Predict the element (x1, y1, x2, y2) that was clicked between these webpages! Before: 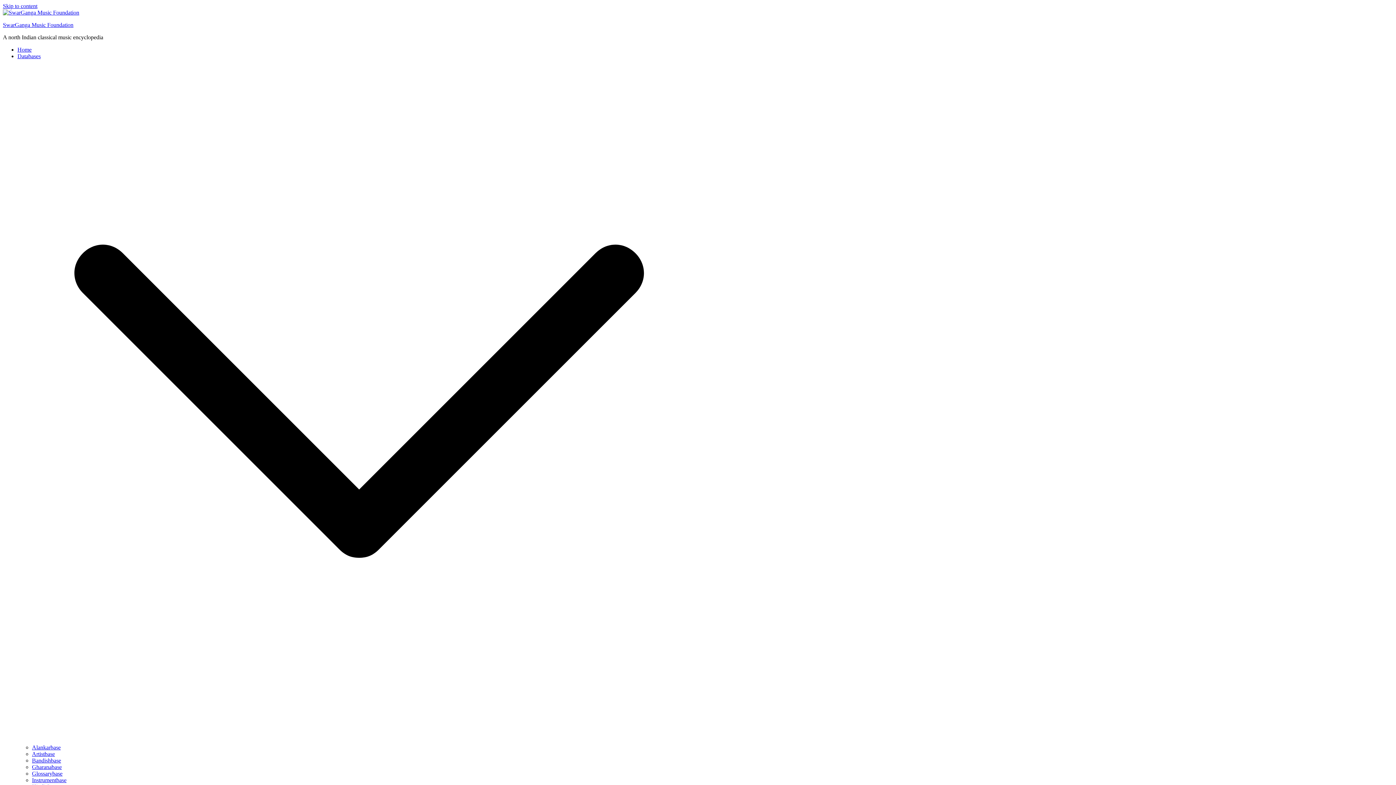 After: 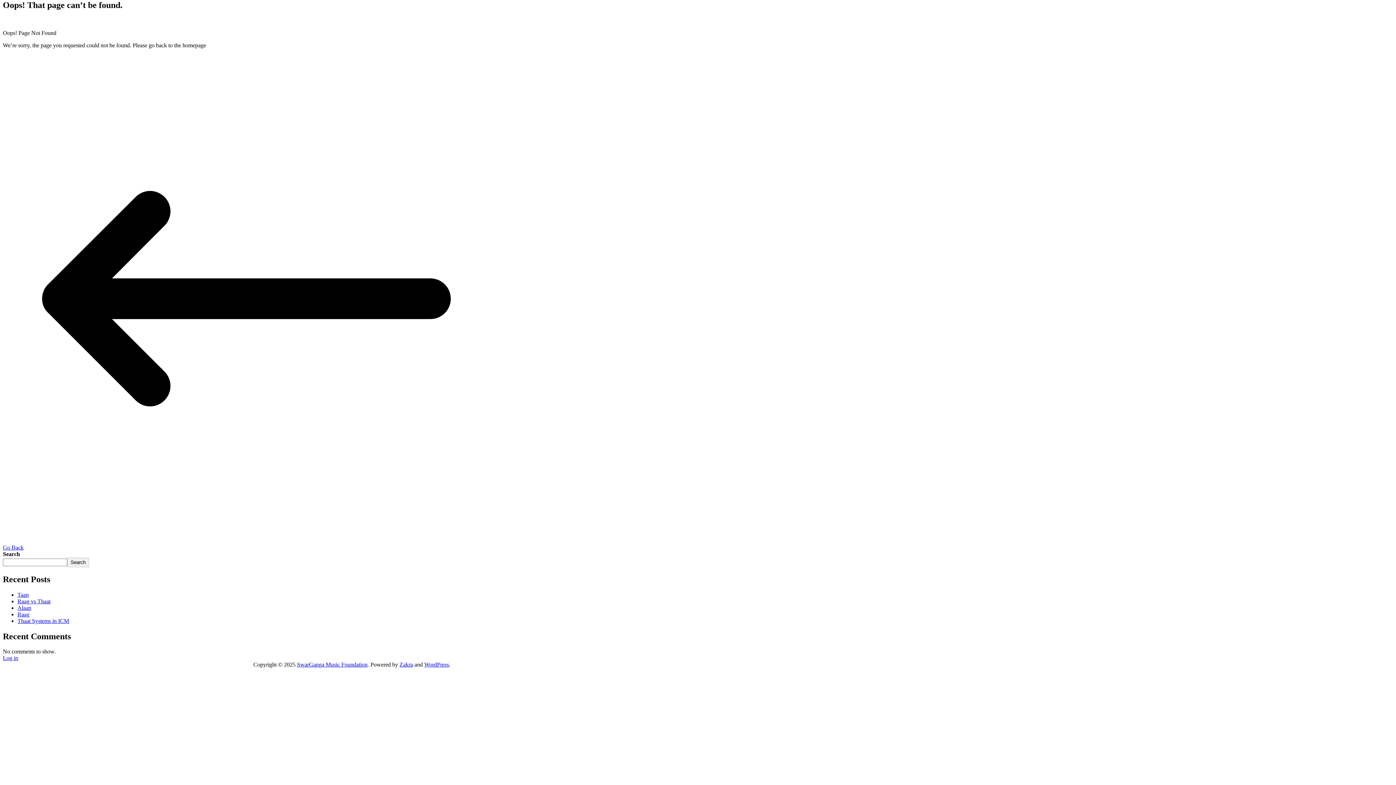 Action: label: Skip to content bbox: (2, 2, 37, 9)